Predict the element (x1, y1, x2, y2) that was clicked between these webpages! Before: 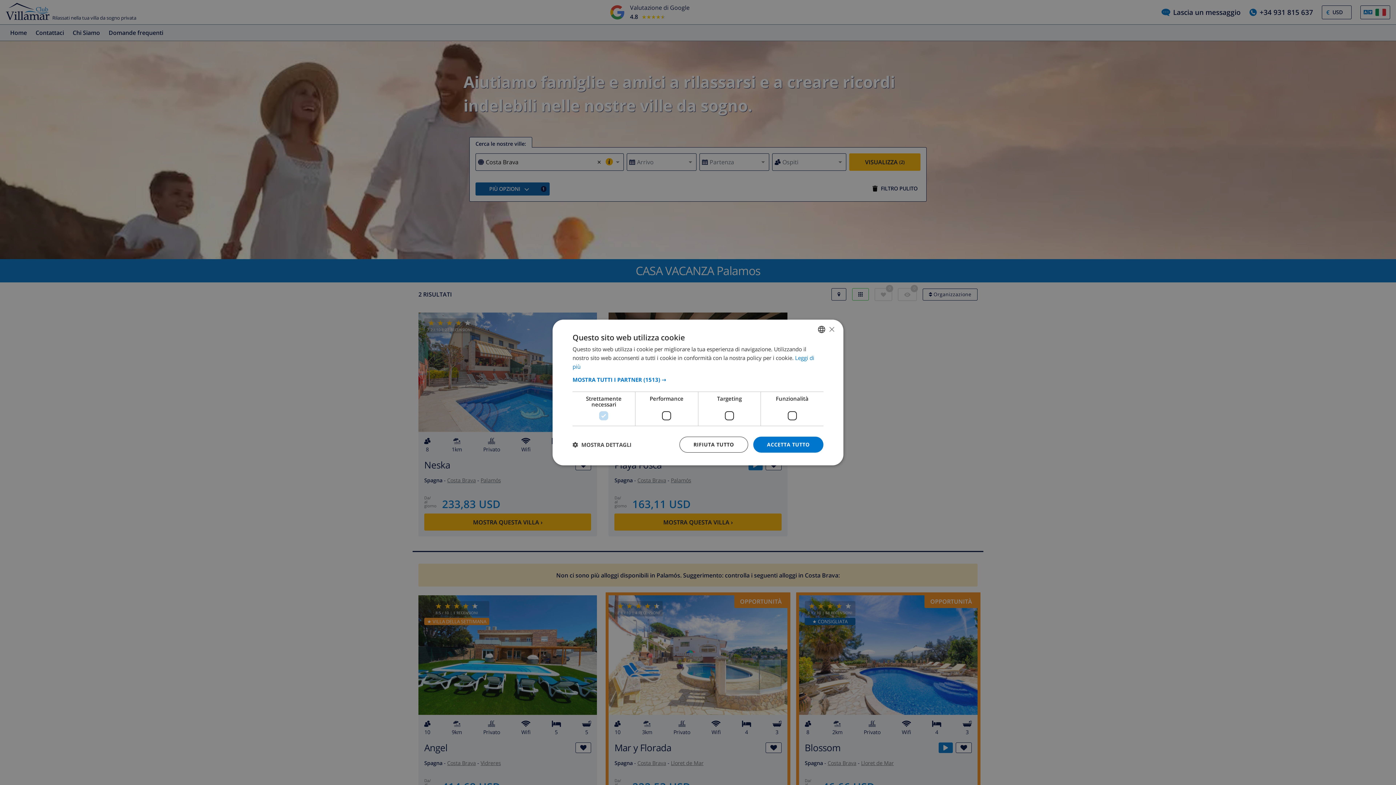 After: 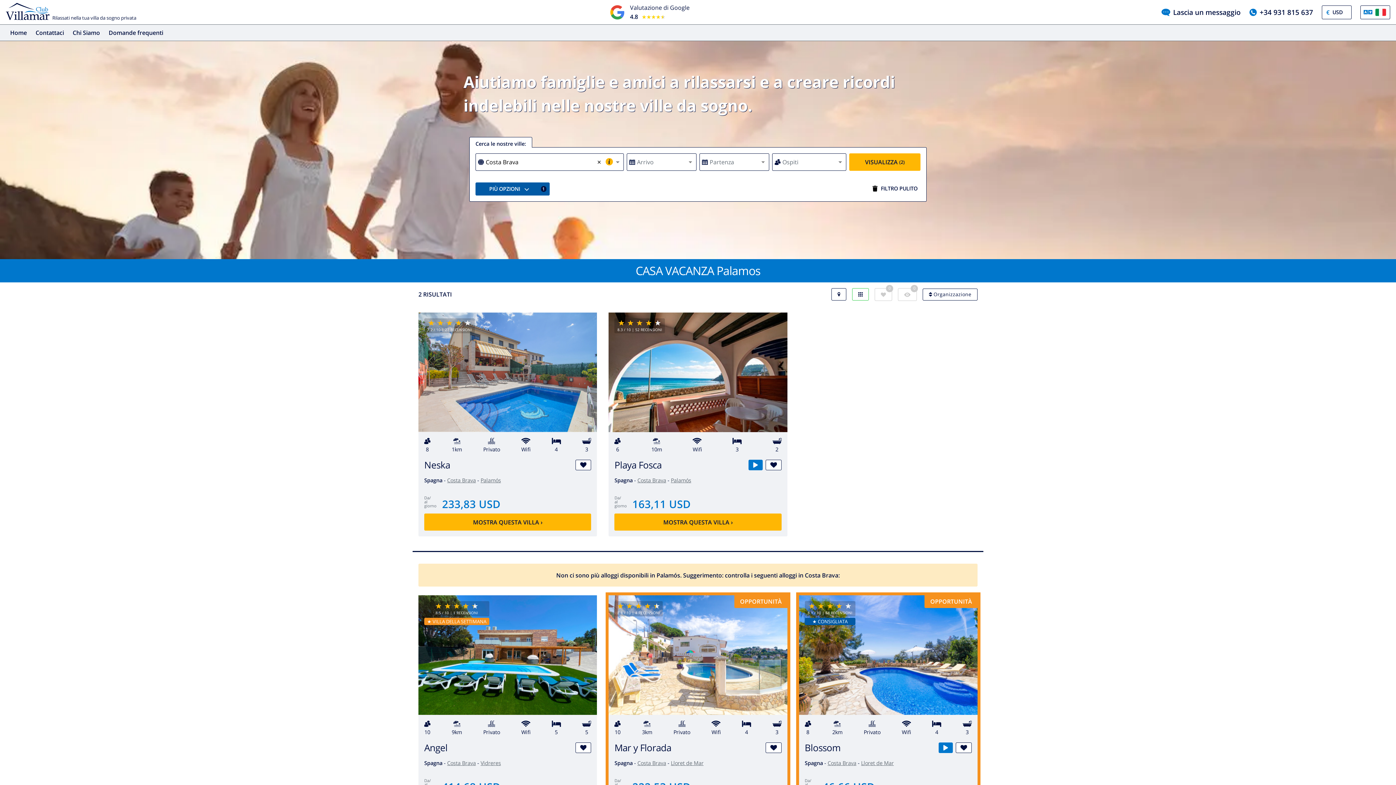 Action: bbox: (679, 436, 748, 452) label: RIFIUTA TUTTO